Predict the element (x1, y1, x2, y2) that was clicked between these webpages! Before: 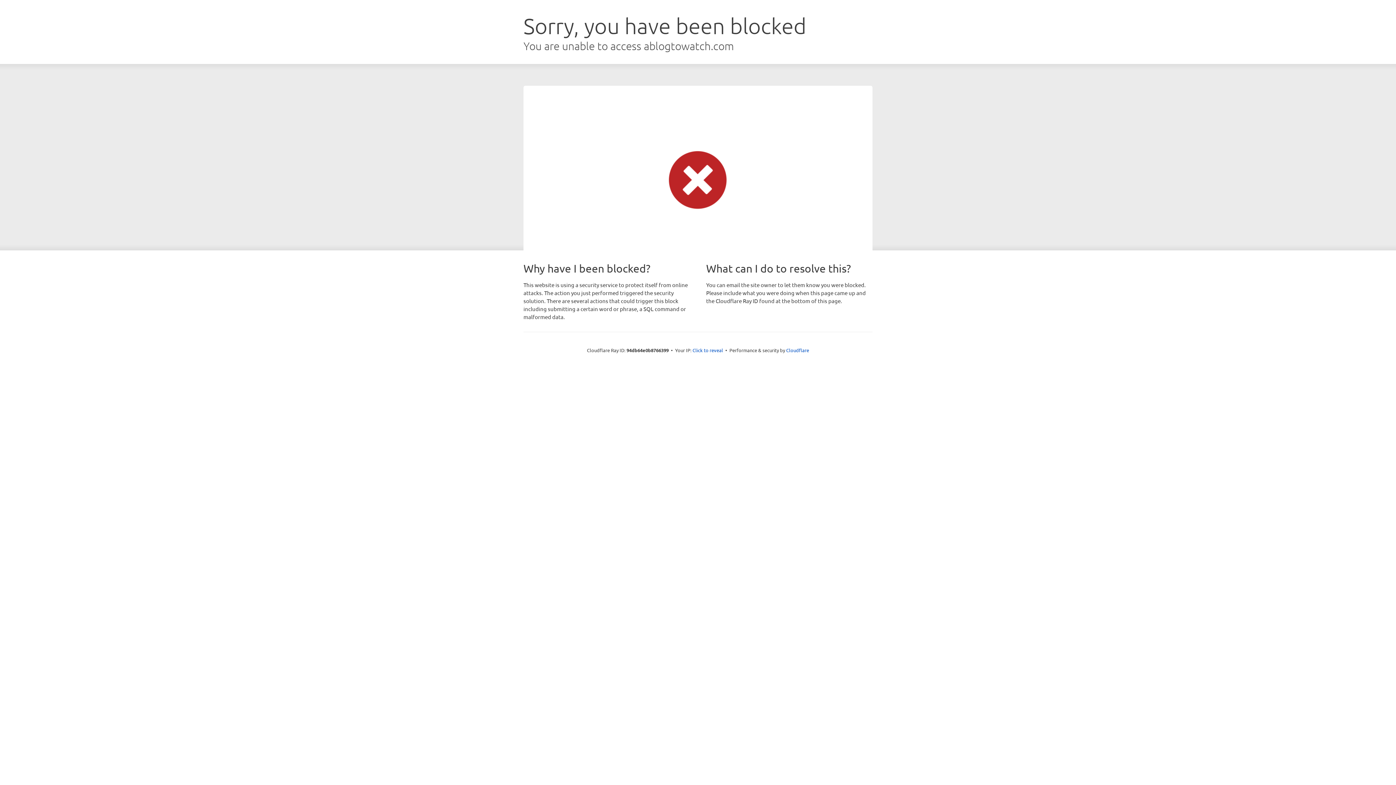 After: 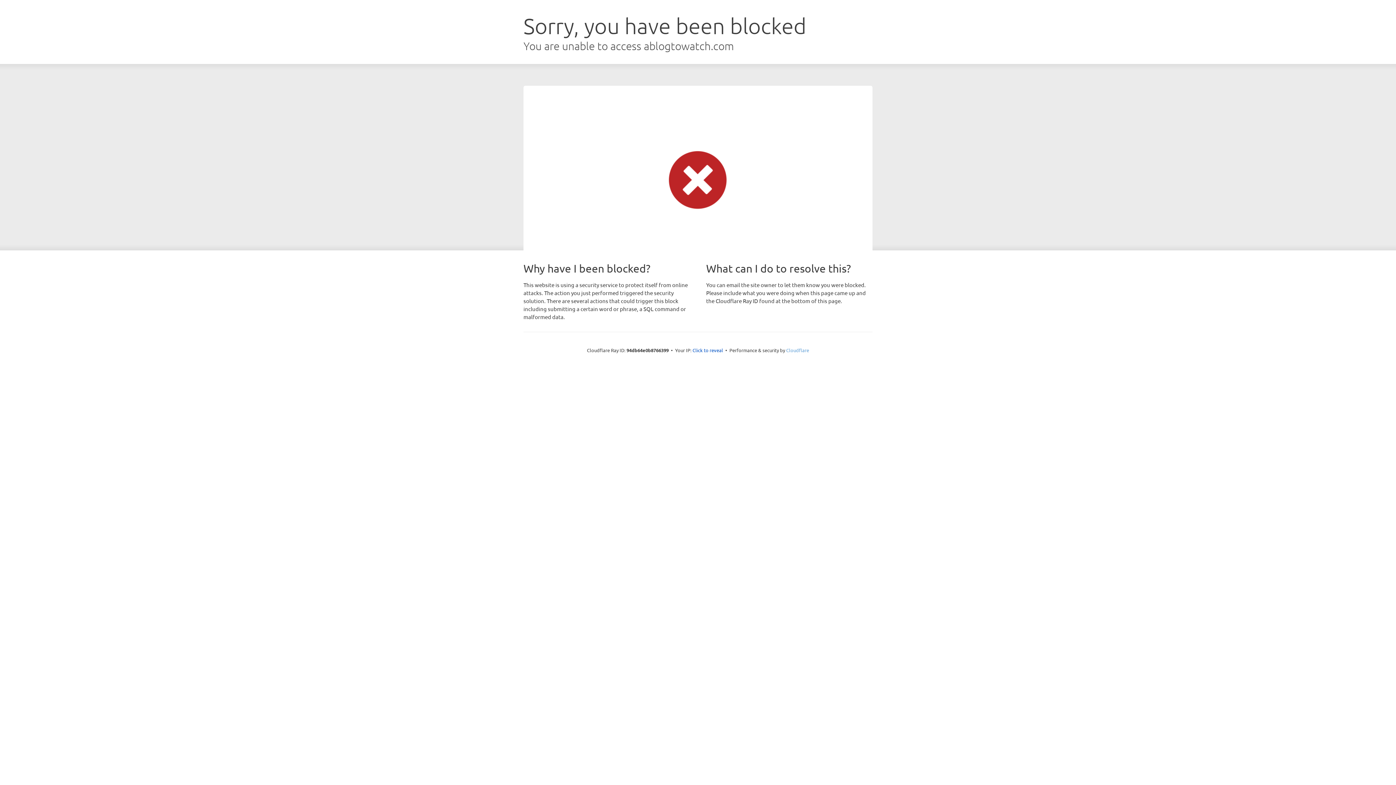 Action: bbox: (786, 347, 809, 353) label: Cloudflare